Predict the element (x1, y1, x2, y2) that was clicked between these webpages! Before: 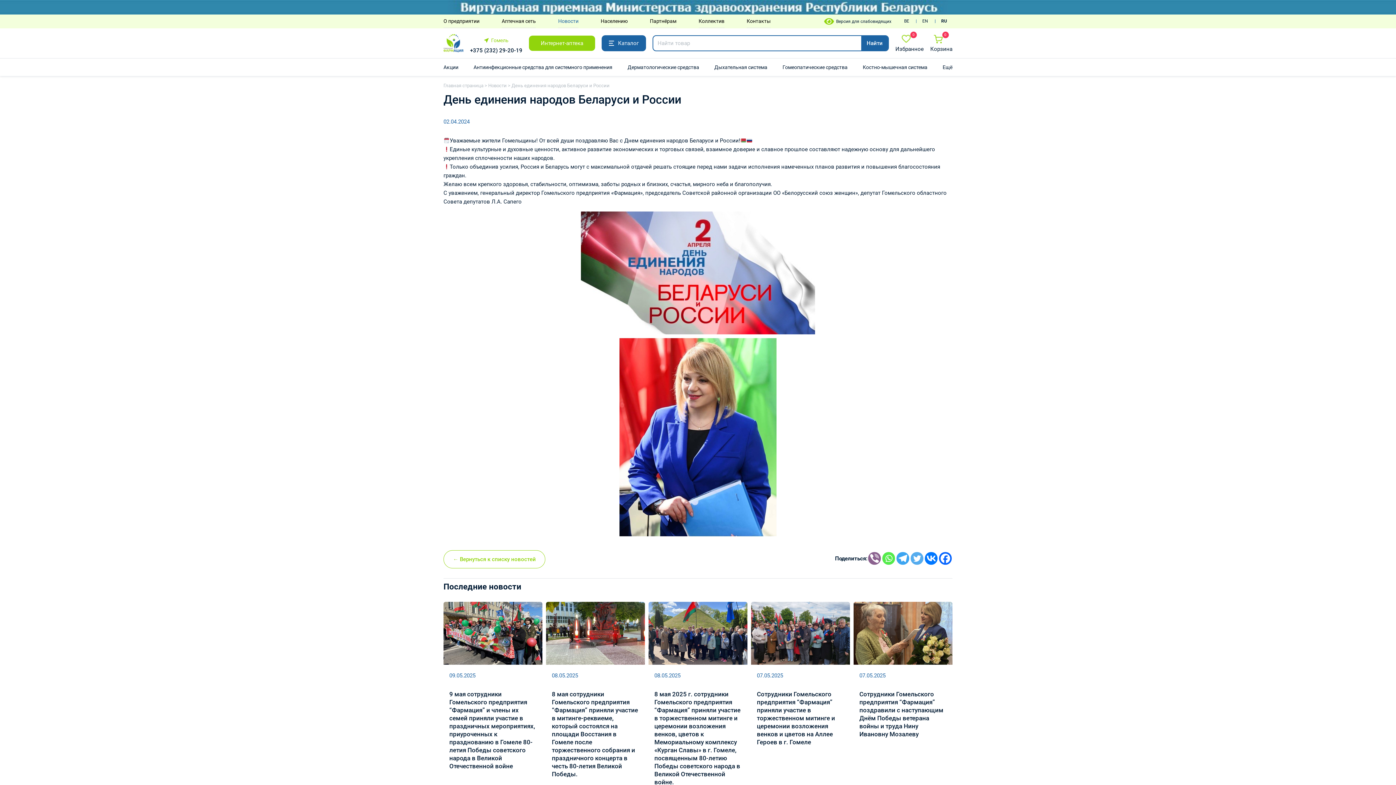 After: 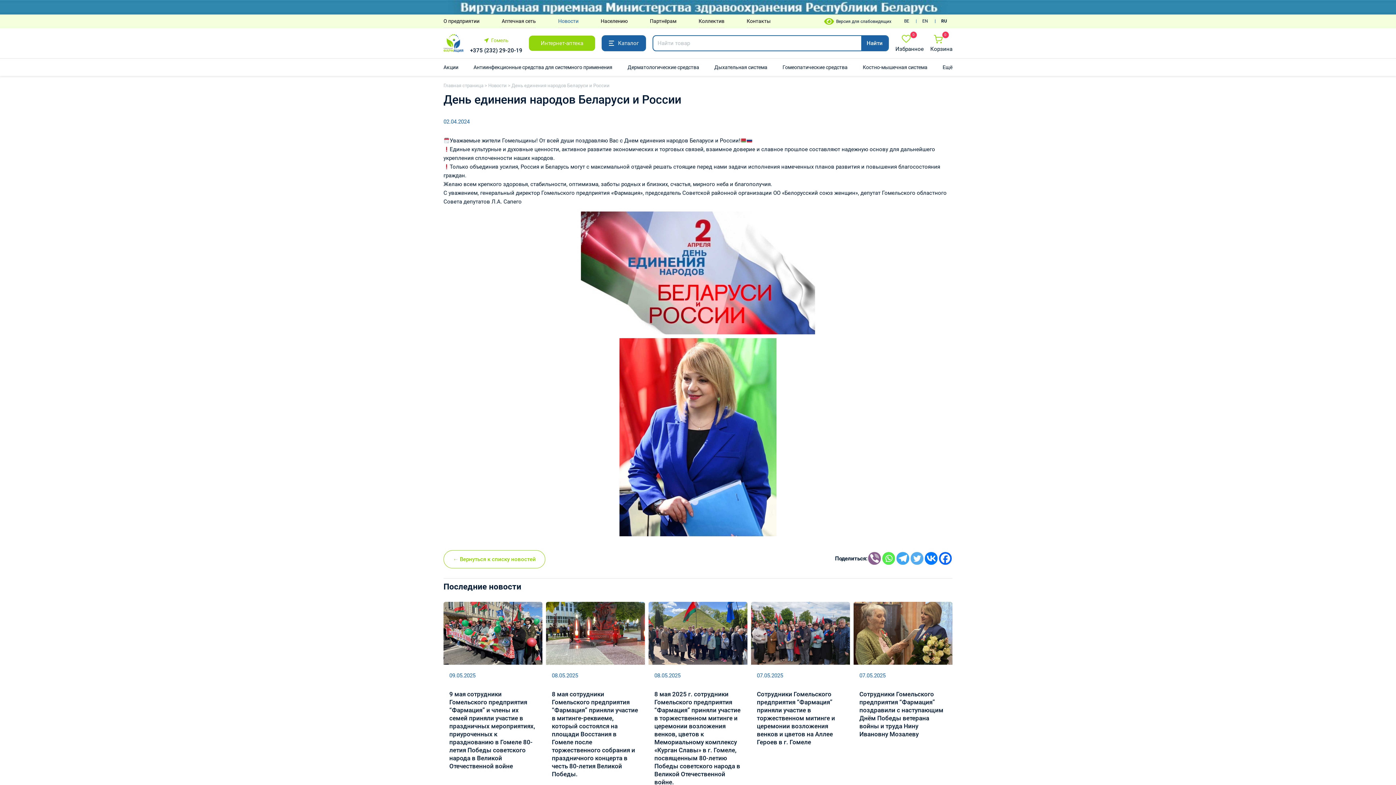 Action: bbox: (882, 552, 895, 565) label: Whatsapp